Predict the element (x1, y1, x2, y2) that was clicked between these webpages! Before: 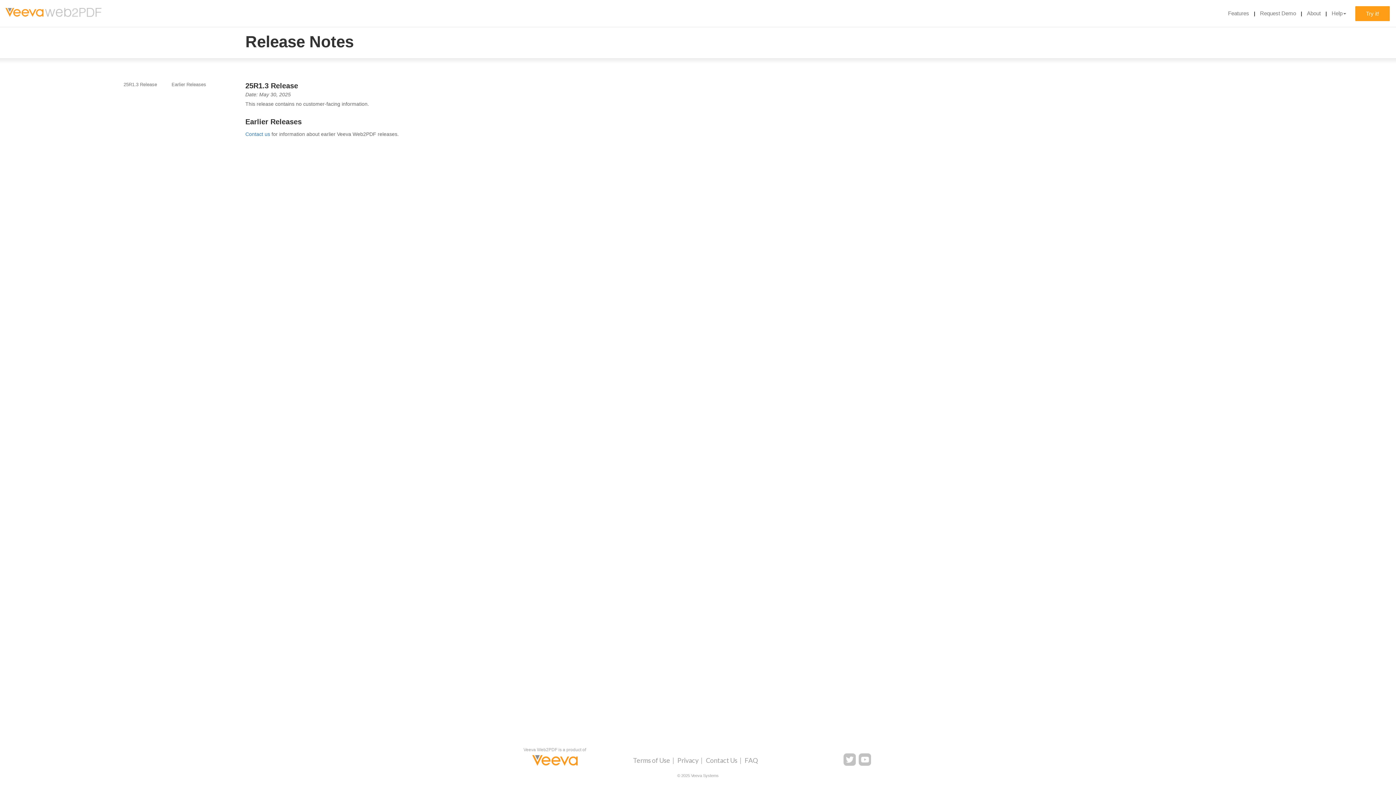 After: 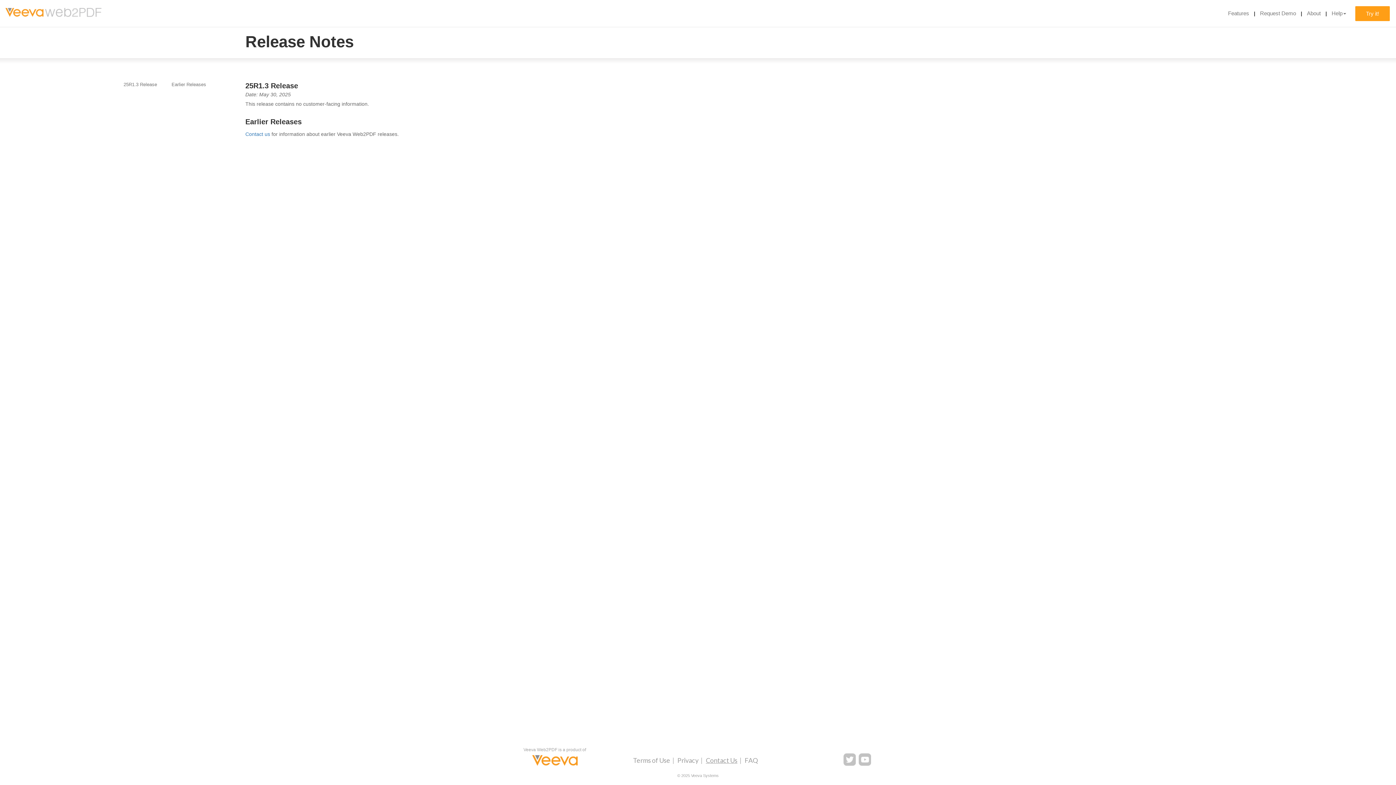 Action: bbox: (706, 756, 737, 764) label: Contact Us